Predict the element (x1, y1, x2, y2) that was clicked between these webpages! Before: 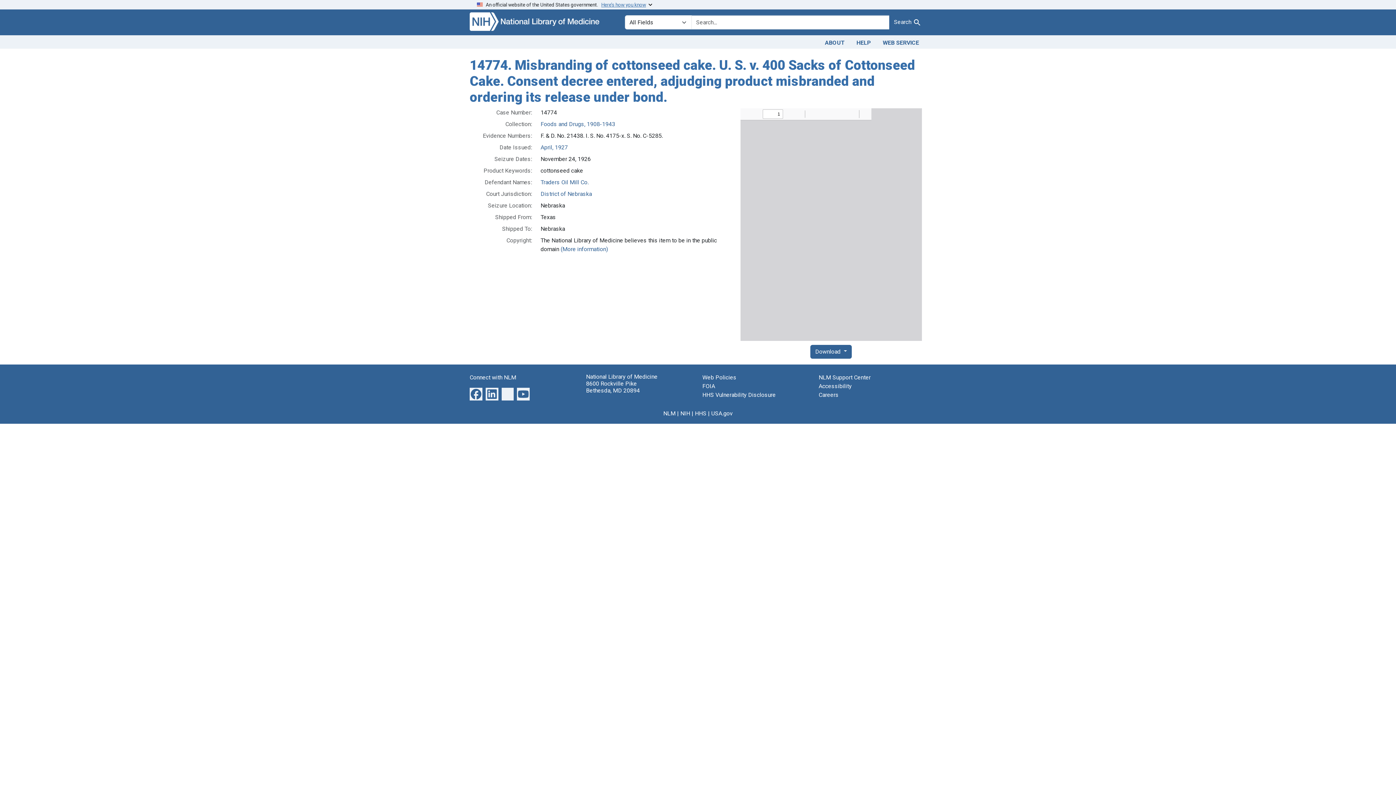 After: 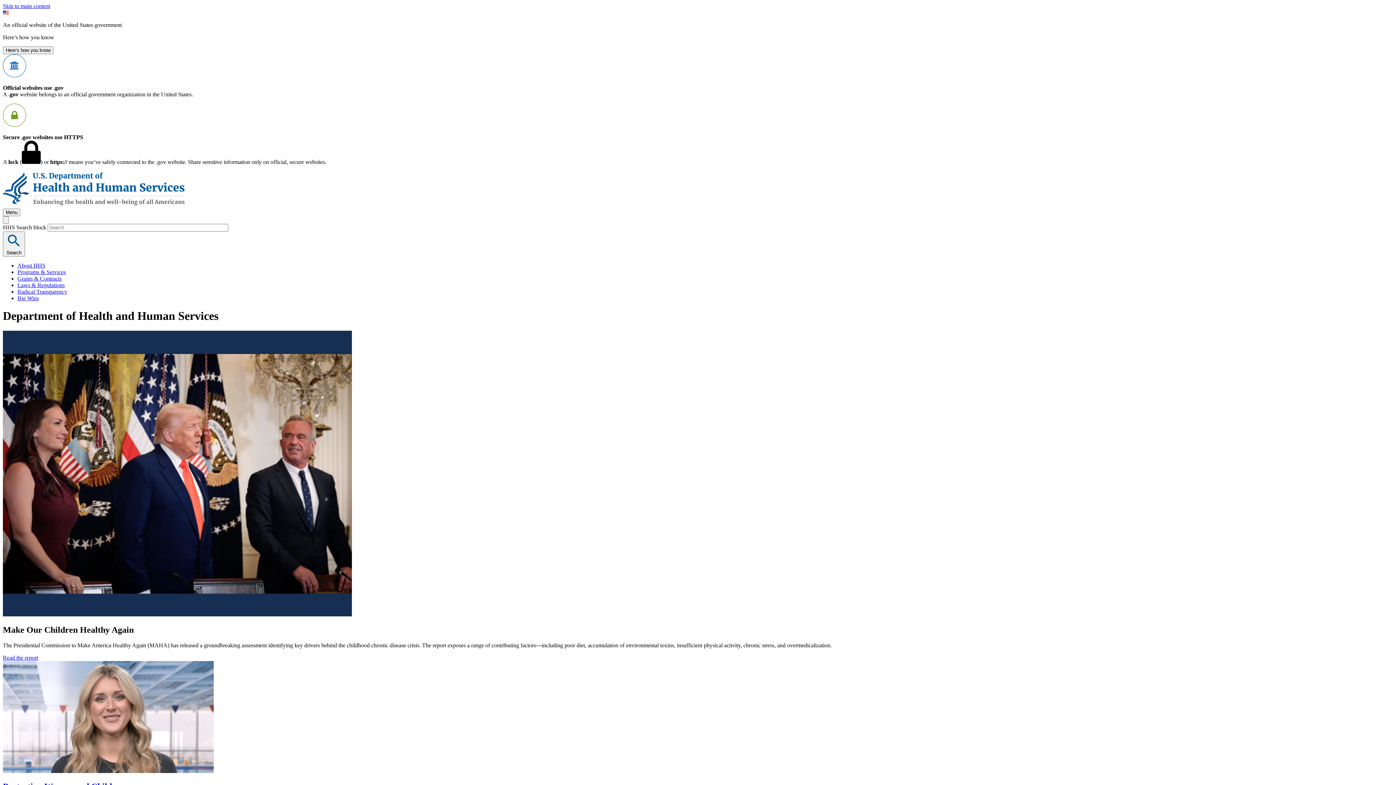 Action: label: HHS bbox: (695, 410, 706, 416)